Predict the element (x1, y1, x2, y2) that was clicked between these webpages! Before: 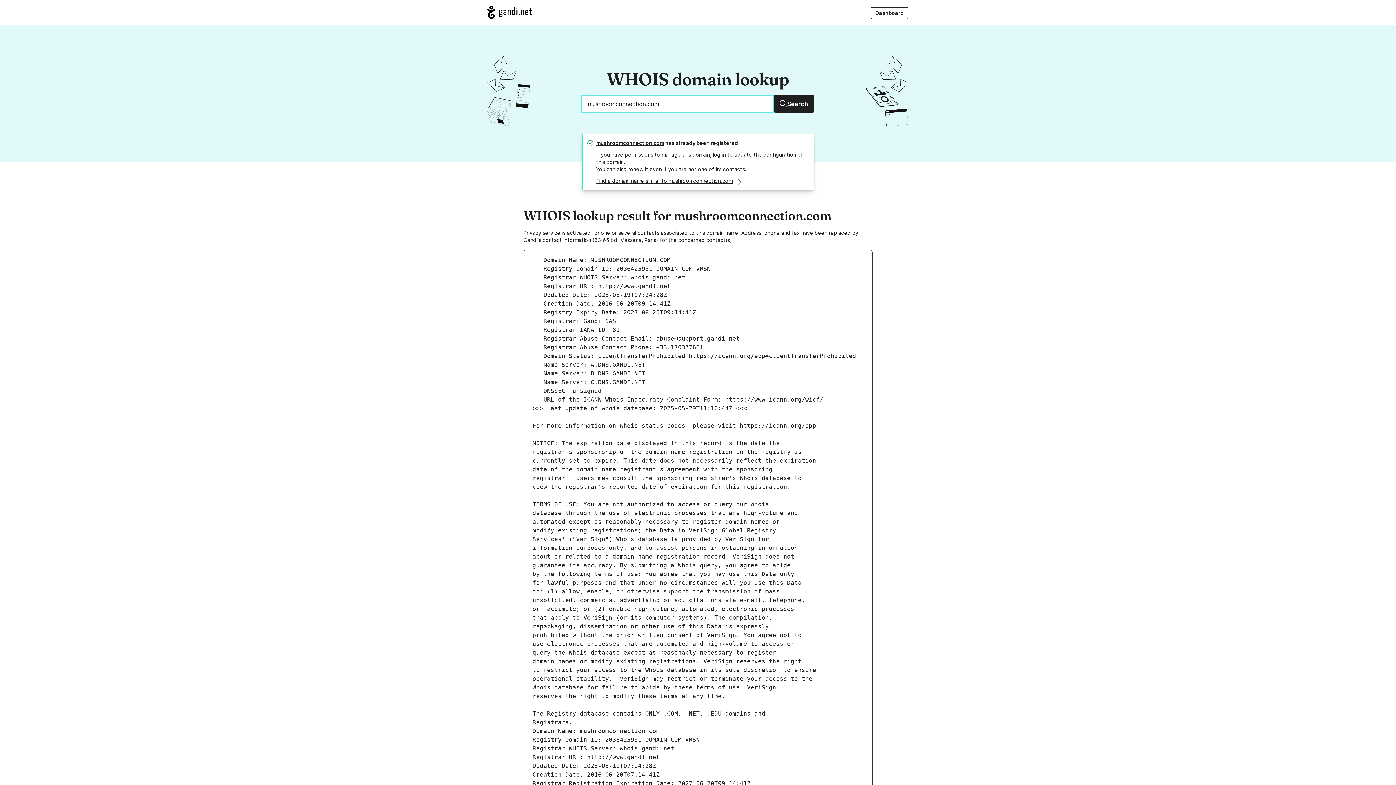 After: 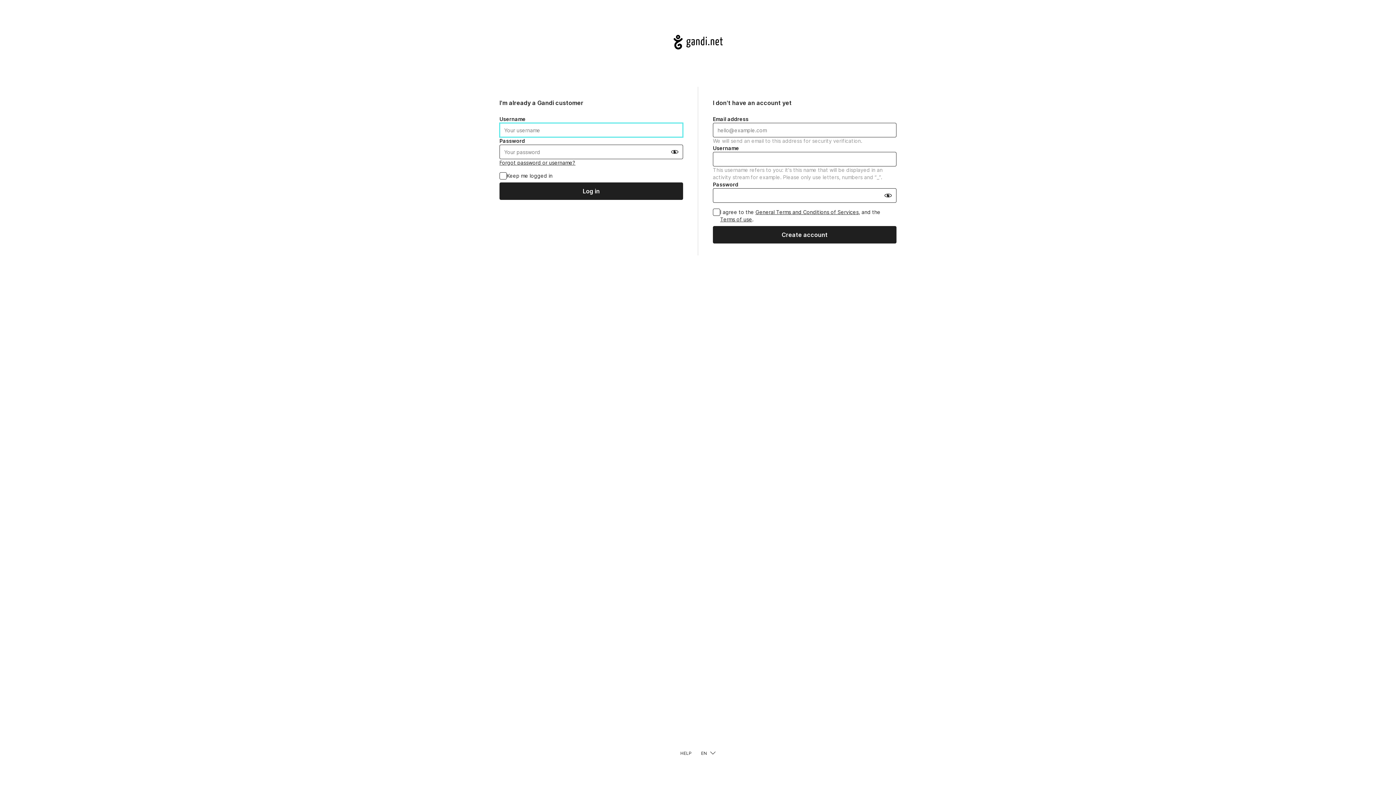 Action: label: update the configuration bbox: (734, 151, 796, 157)